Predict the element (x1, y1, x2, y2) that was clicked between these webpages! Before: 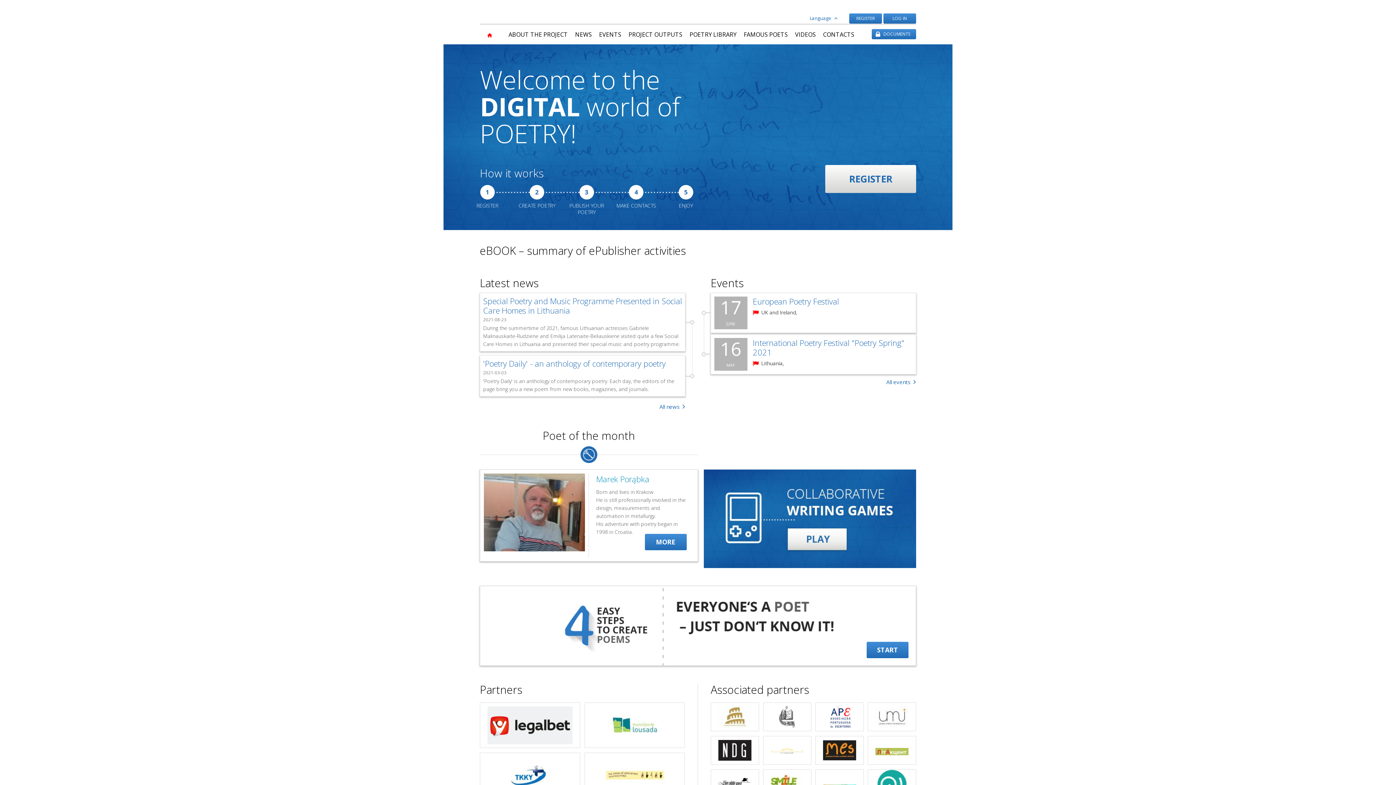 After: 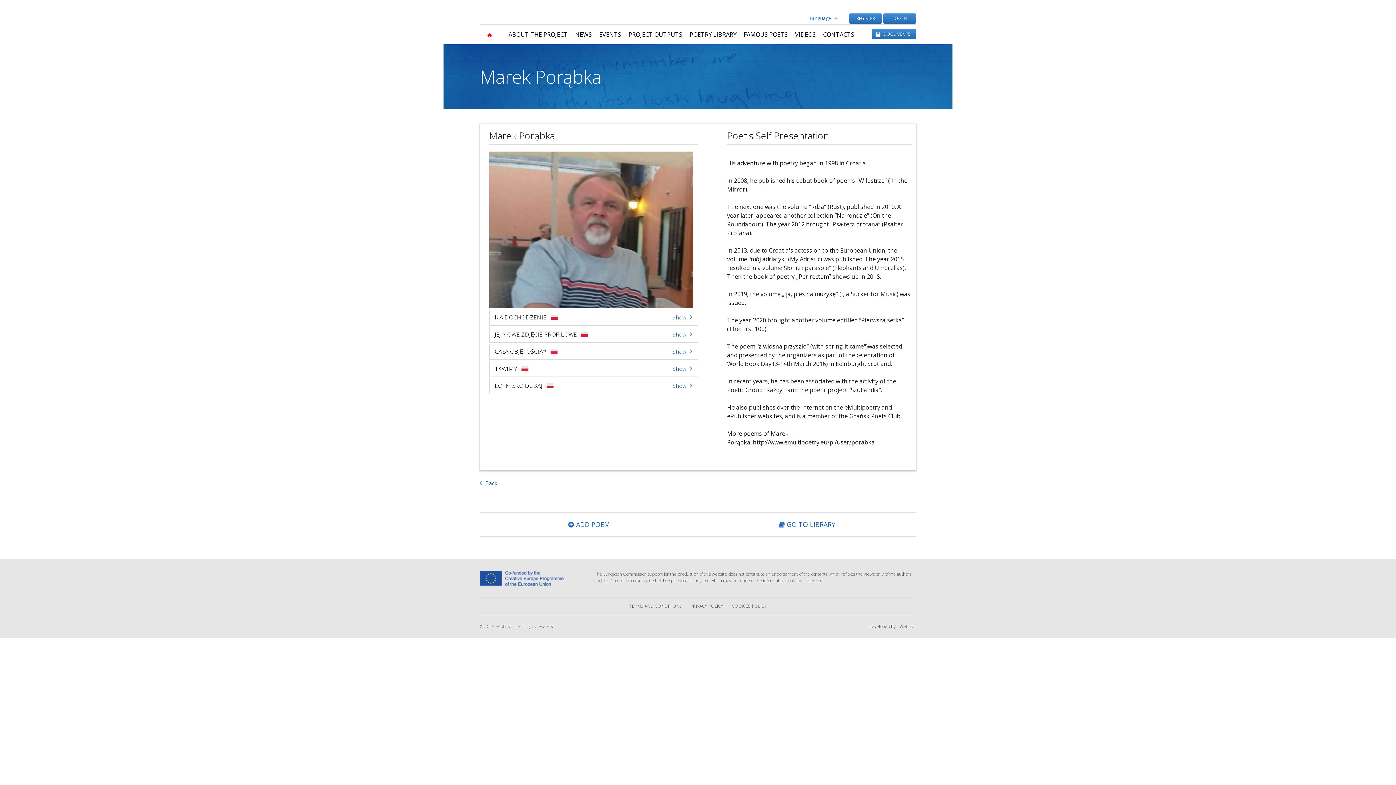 Action: bbox: (484, 508, 585, 516)